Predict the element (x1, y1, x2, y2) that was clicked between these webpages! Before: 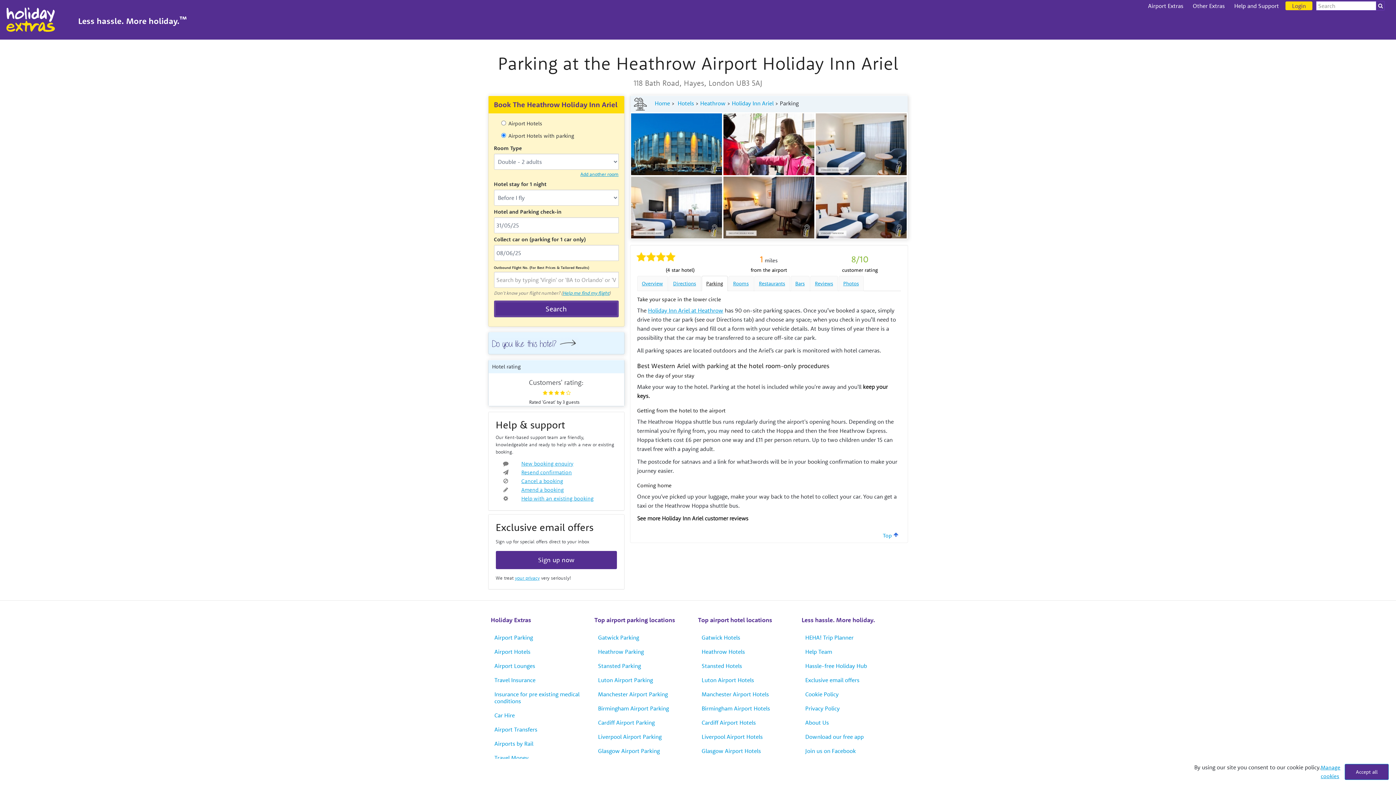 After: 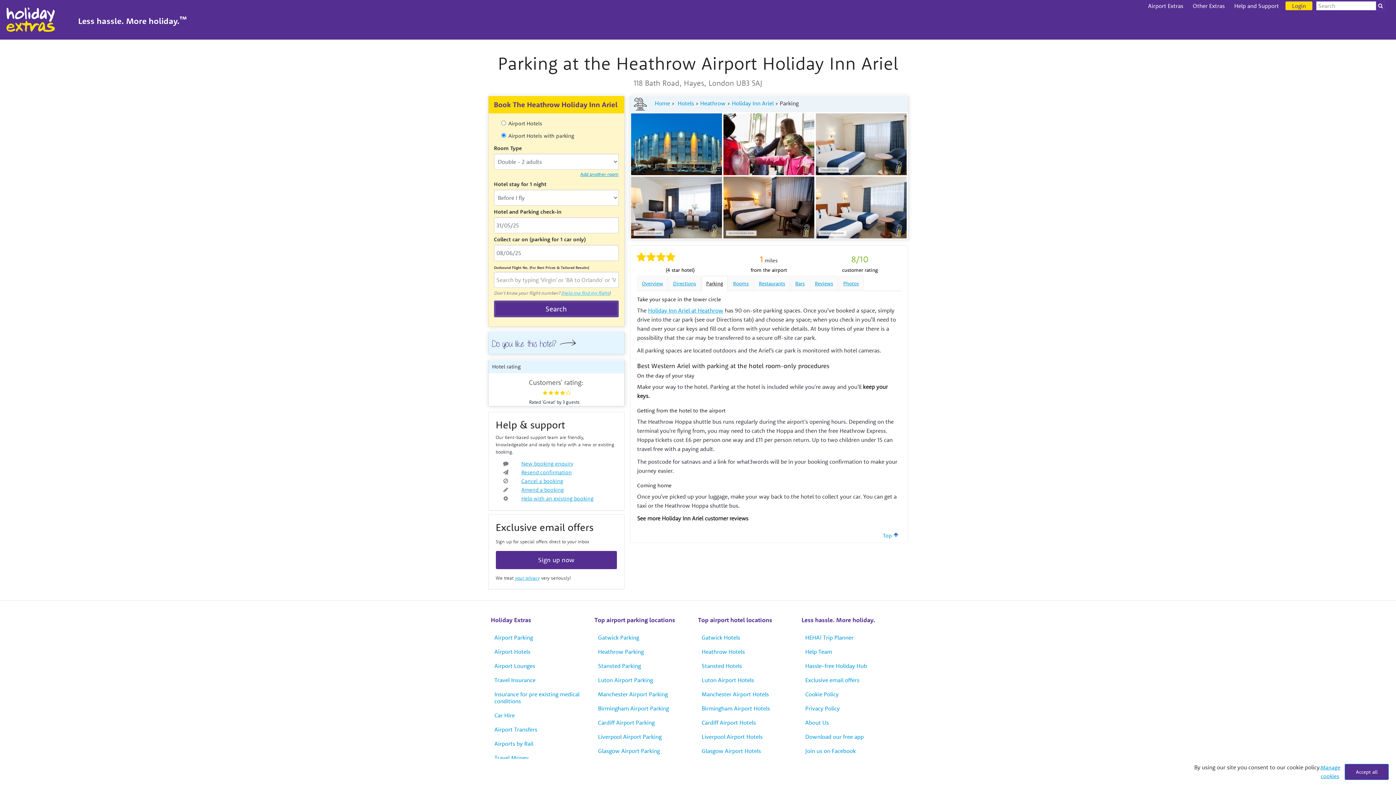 Action: bbox: (562, 290, 609, 296) label: Help me find my flight